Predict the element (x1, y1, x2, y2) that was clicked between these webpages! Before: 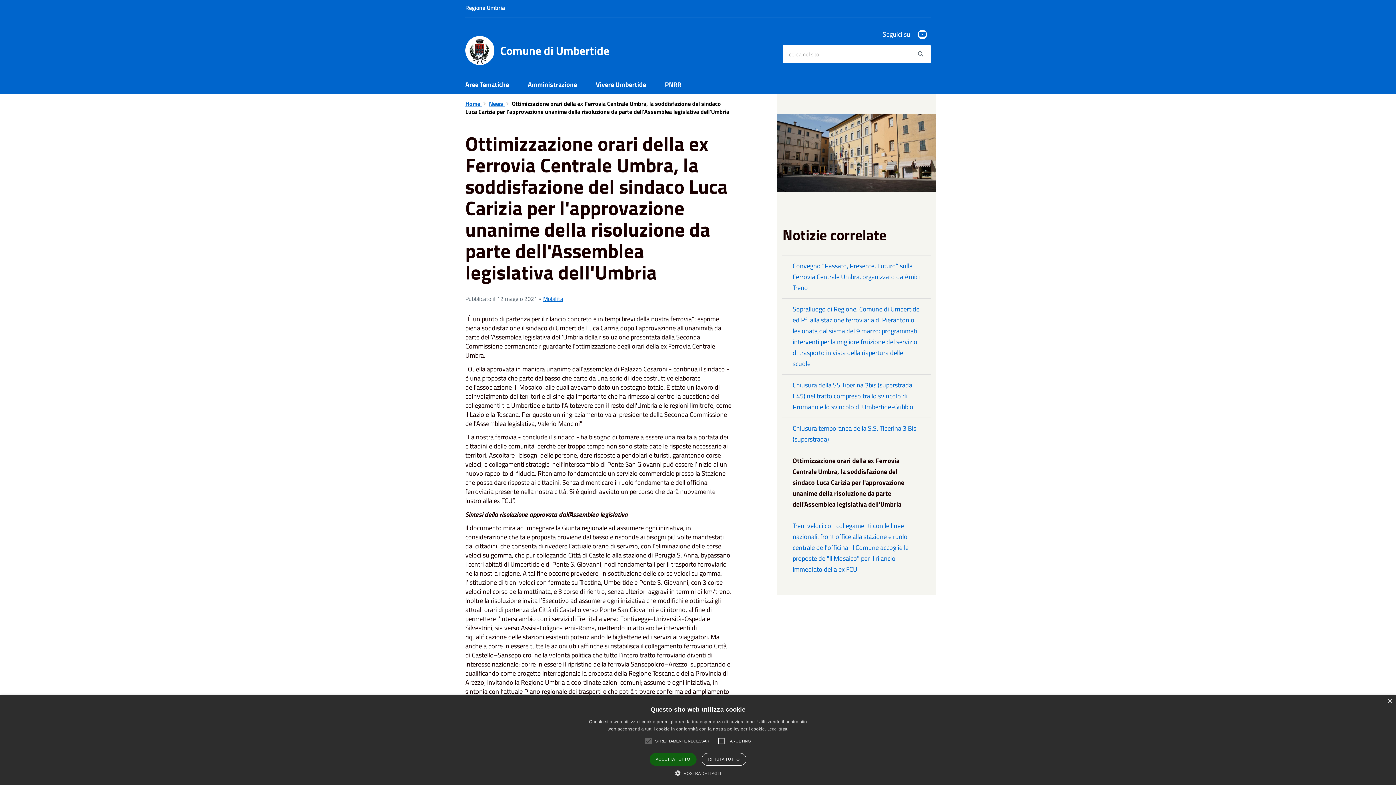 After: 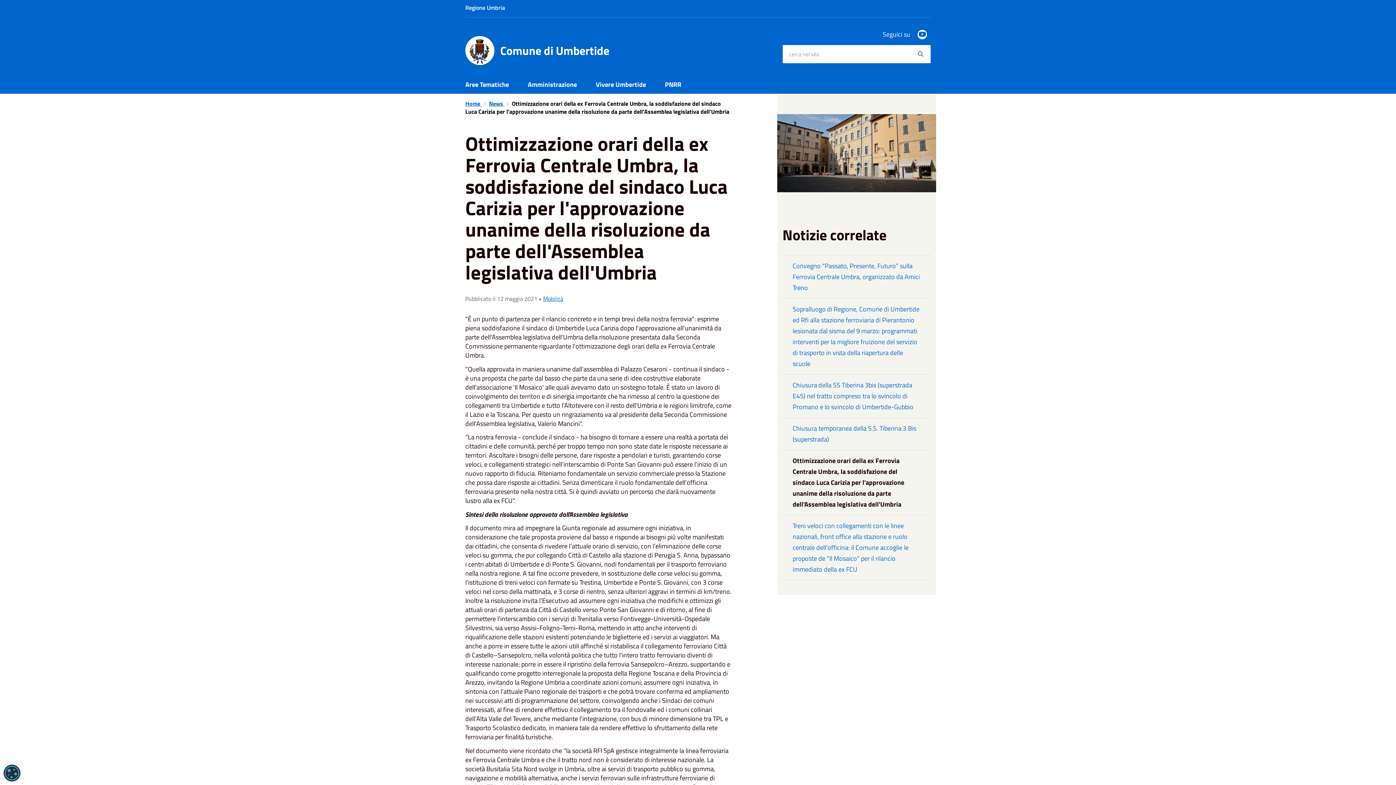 Action: bbox: (649, 753, 696, 766) label: ACCETTA TUTTO